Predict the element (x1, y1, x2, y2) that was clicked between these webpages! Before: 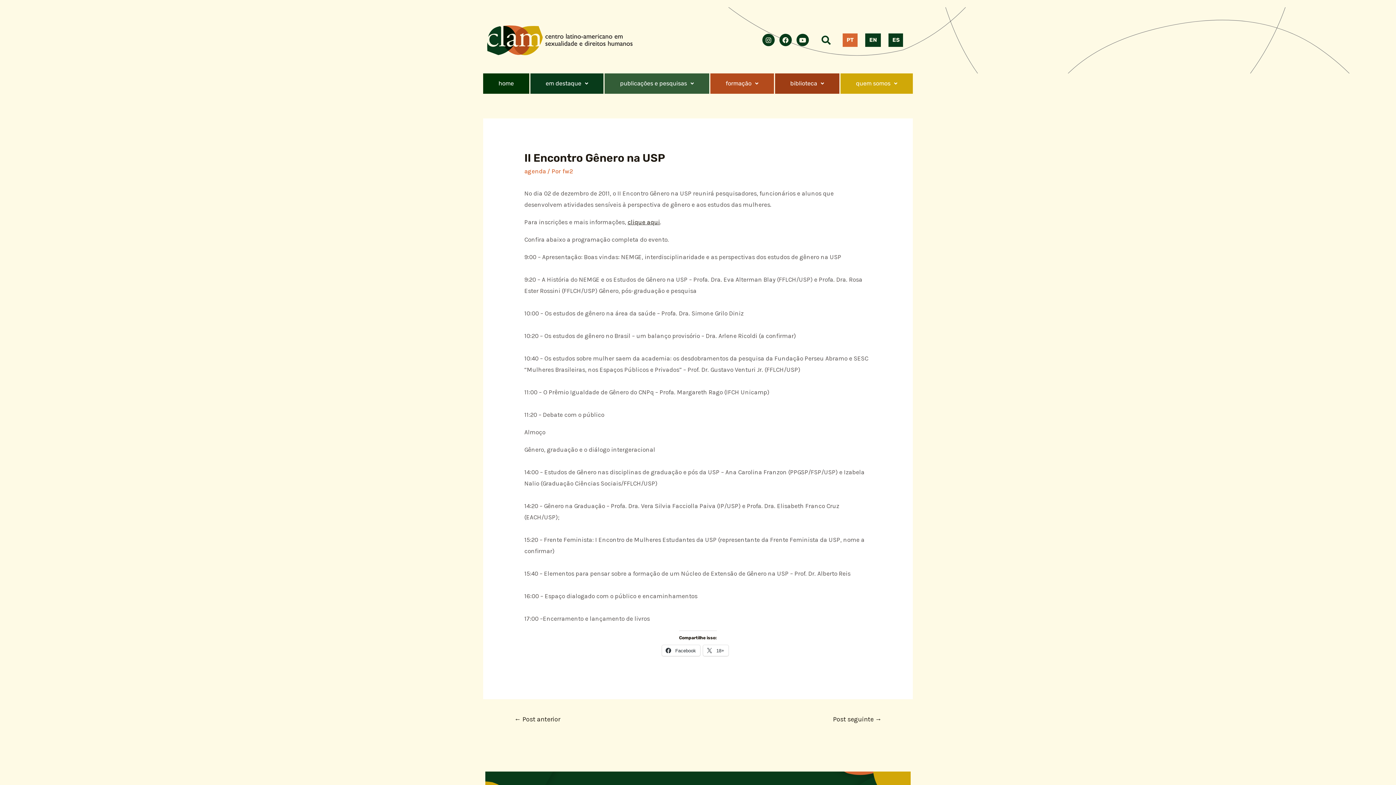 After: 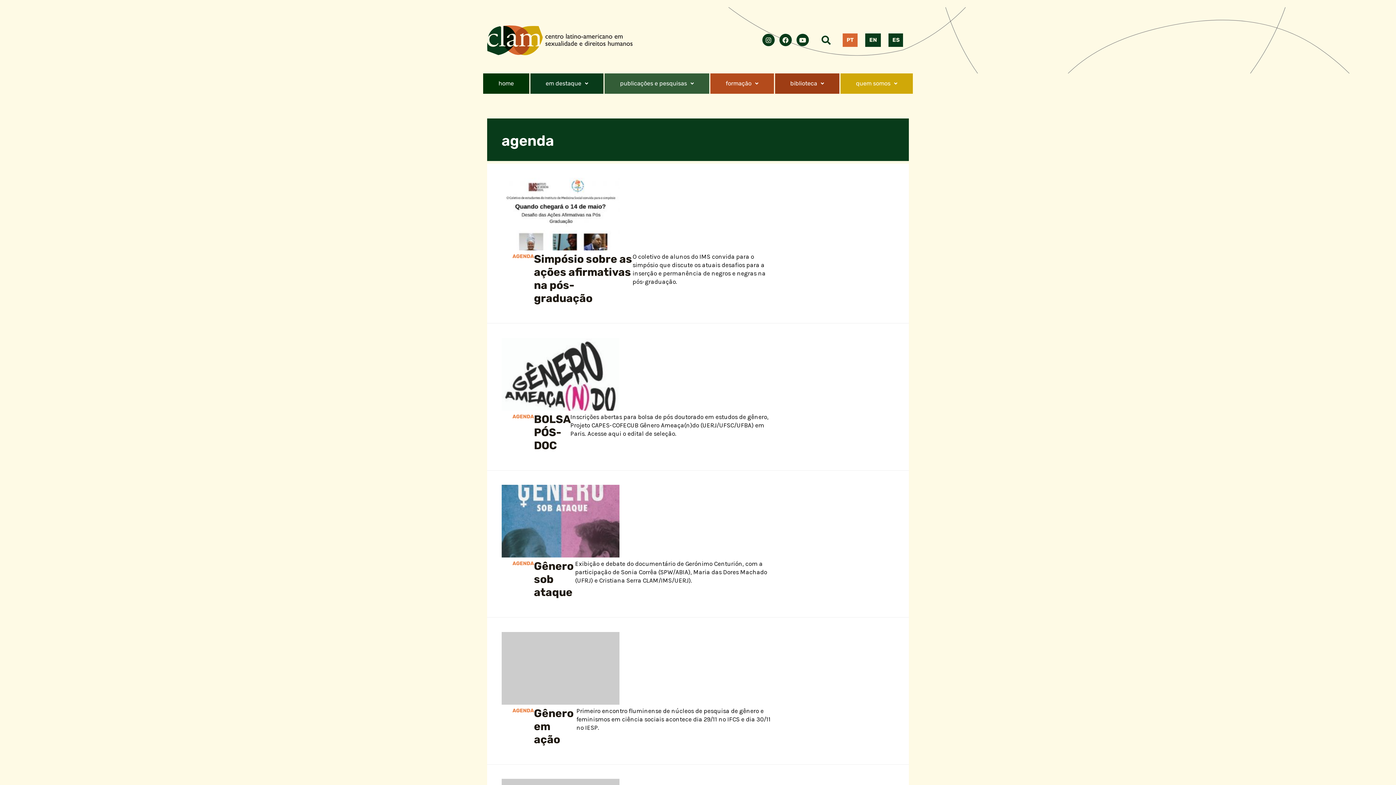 Action: bbox: (524, 167, 545, 174) label: agenda